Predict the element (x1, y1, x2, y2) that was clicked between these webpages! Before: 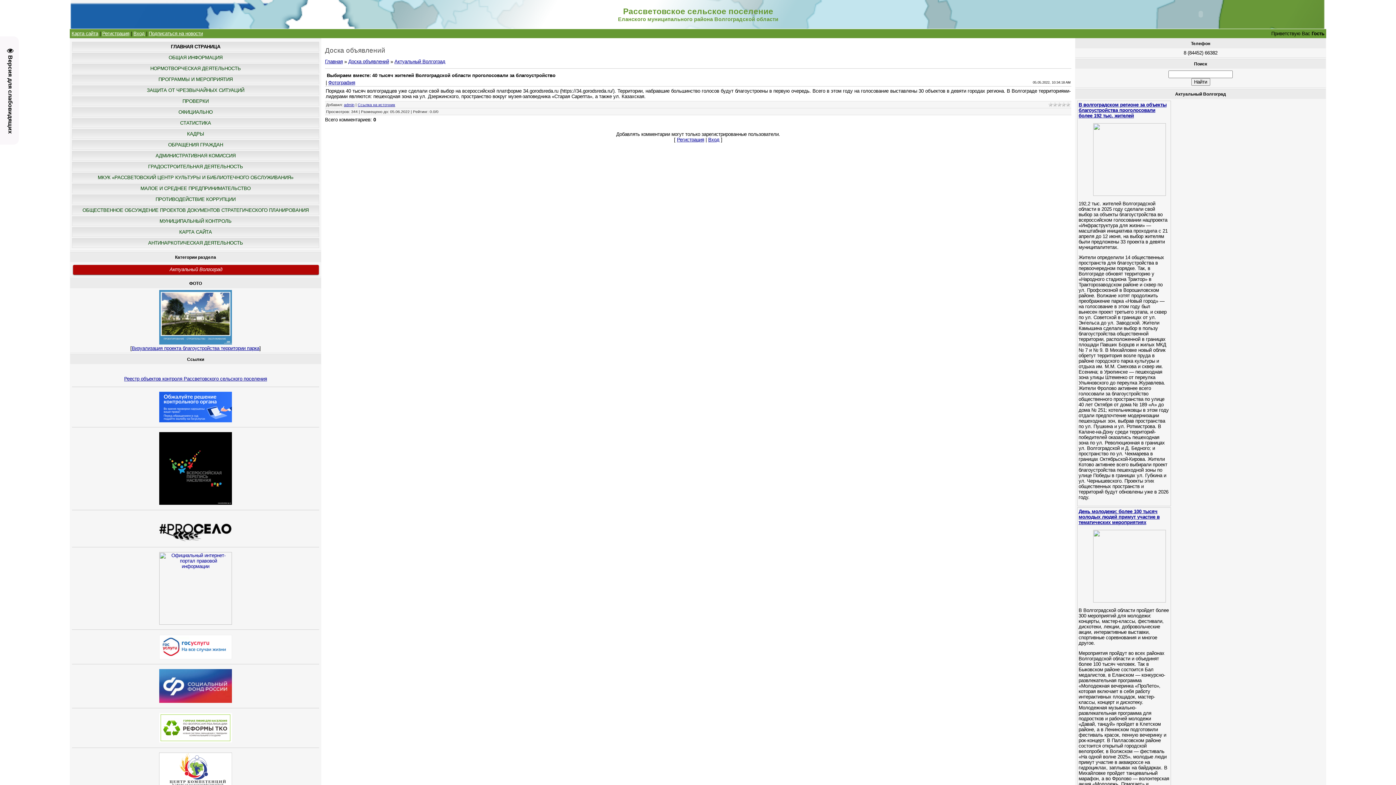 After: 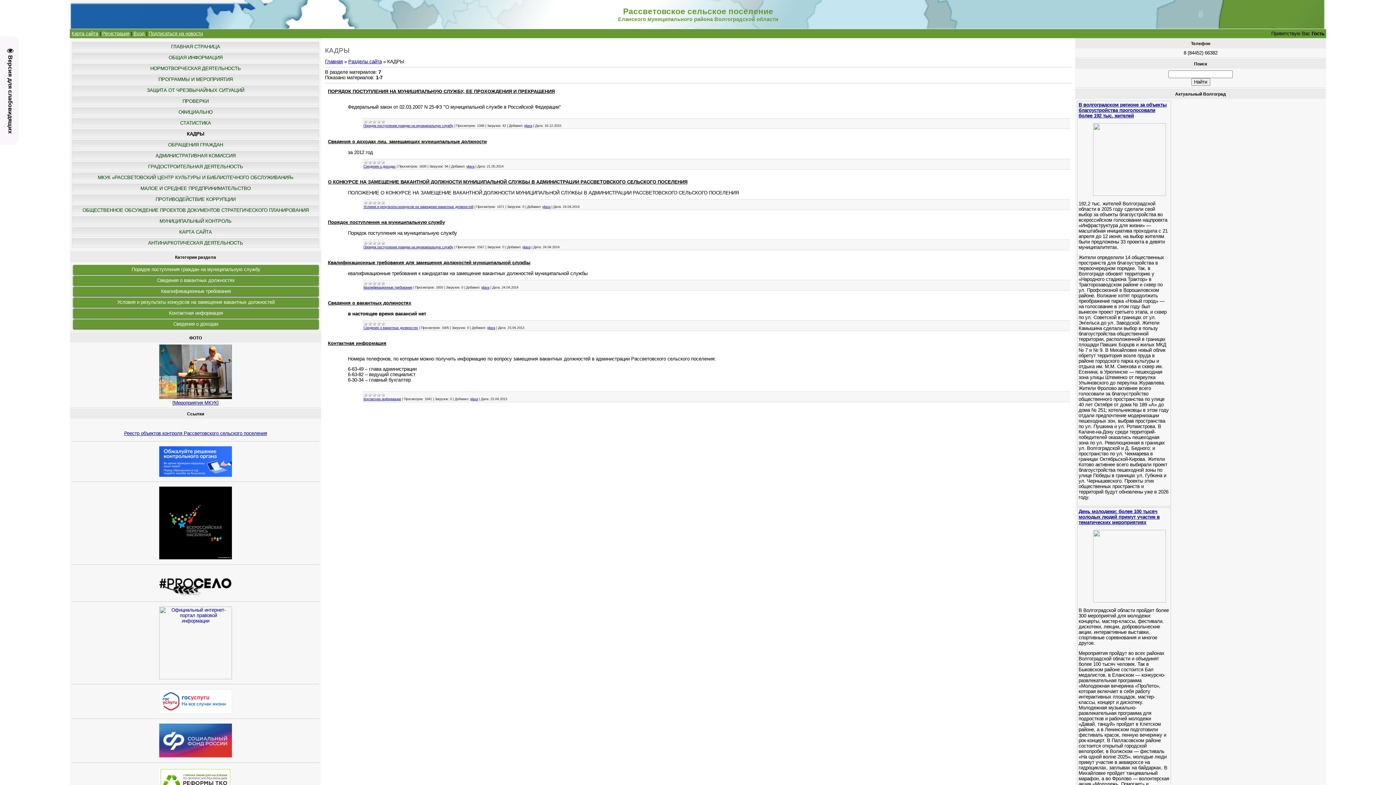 Action: label: КАДРЫ bbox: (187, 131, 204, 136)